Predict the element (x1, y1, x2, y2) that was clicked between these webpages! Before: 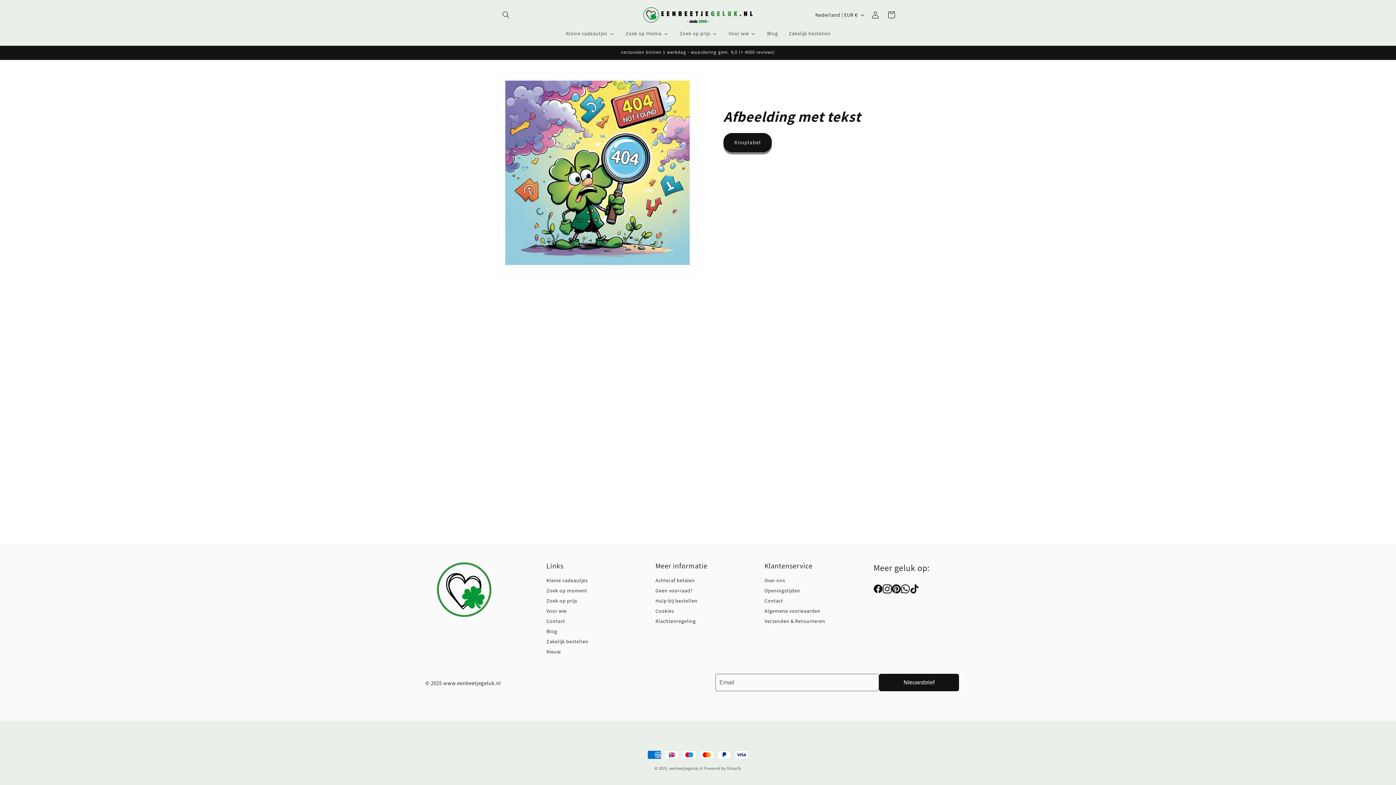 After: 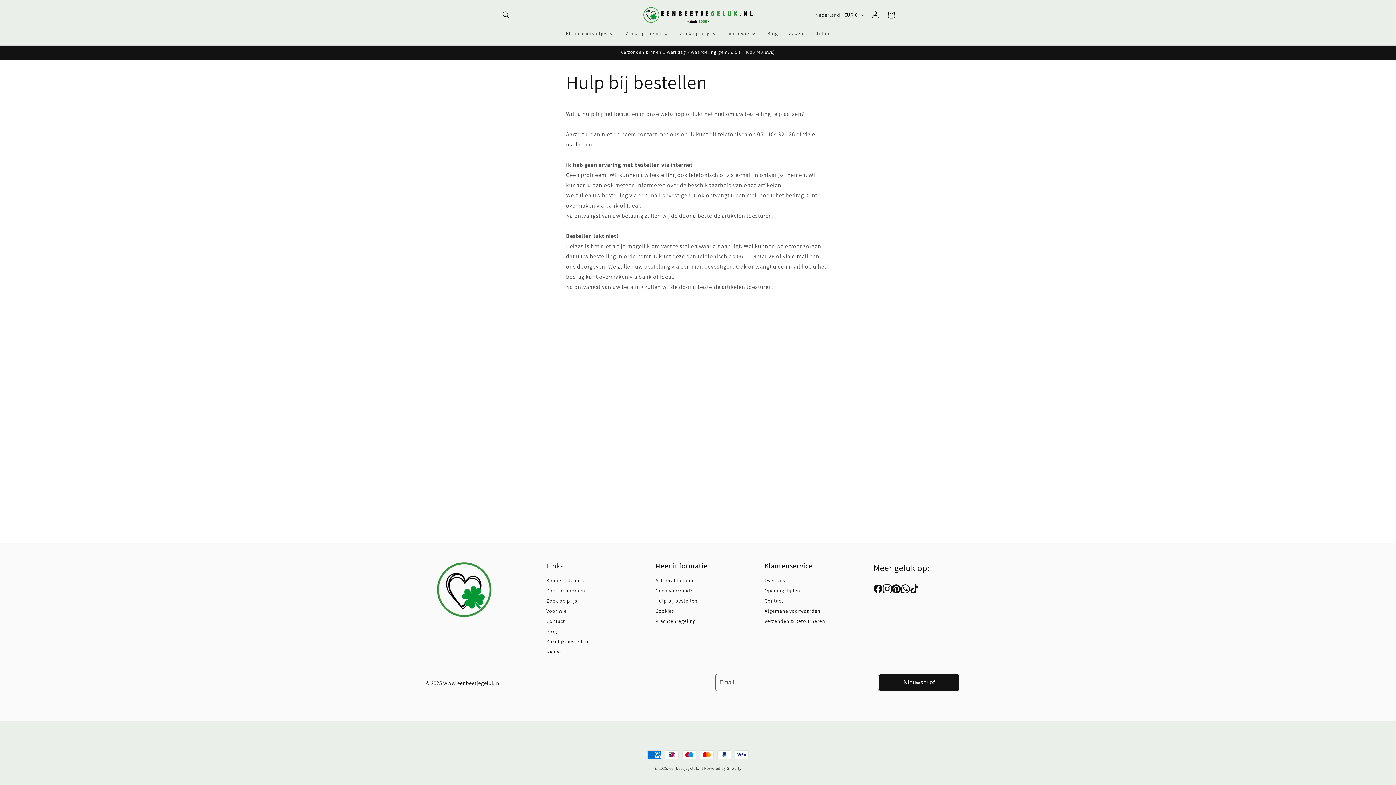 Action: label: Hulp bij bestellen bbox: (655, 597, 697, 604)